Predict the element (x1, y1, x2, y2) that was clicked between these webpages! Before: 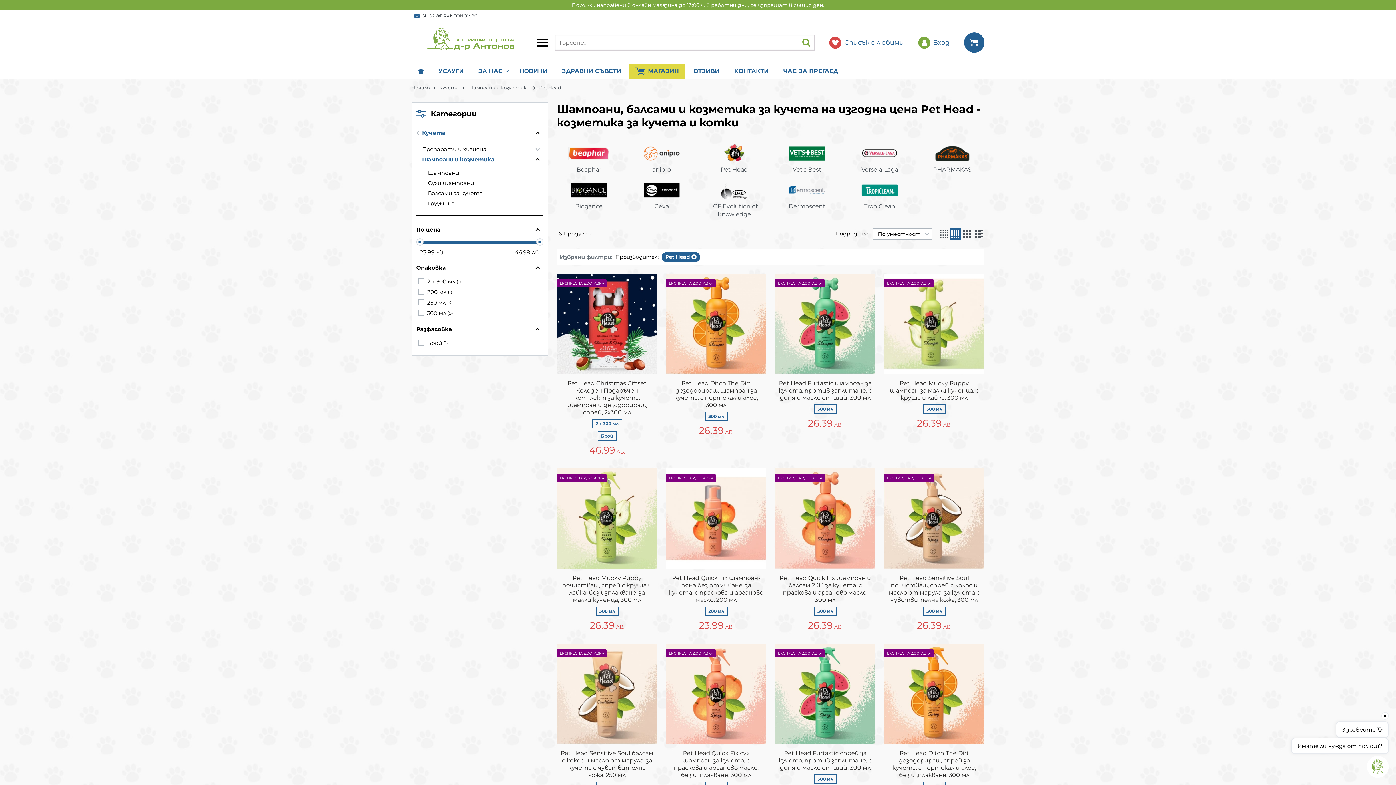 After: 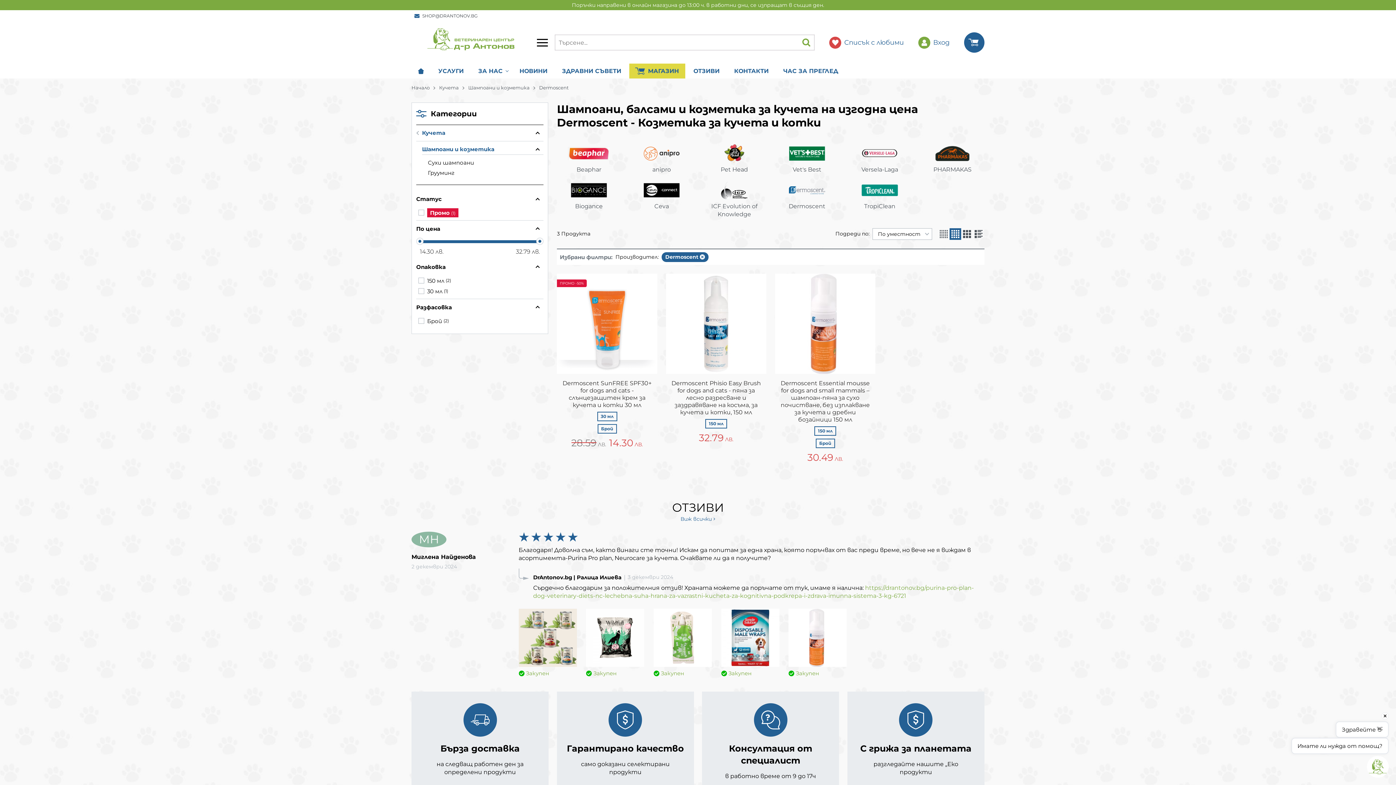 Action: label: Dermoscent bbox: (770, 174, 843, 219)